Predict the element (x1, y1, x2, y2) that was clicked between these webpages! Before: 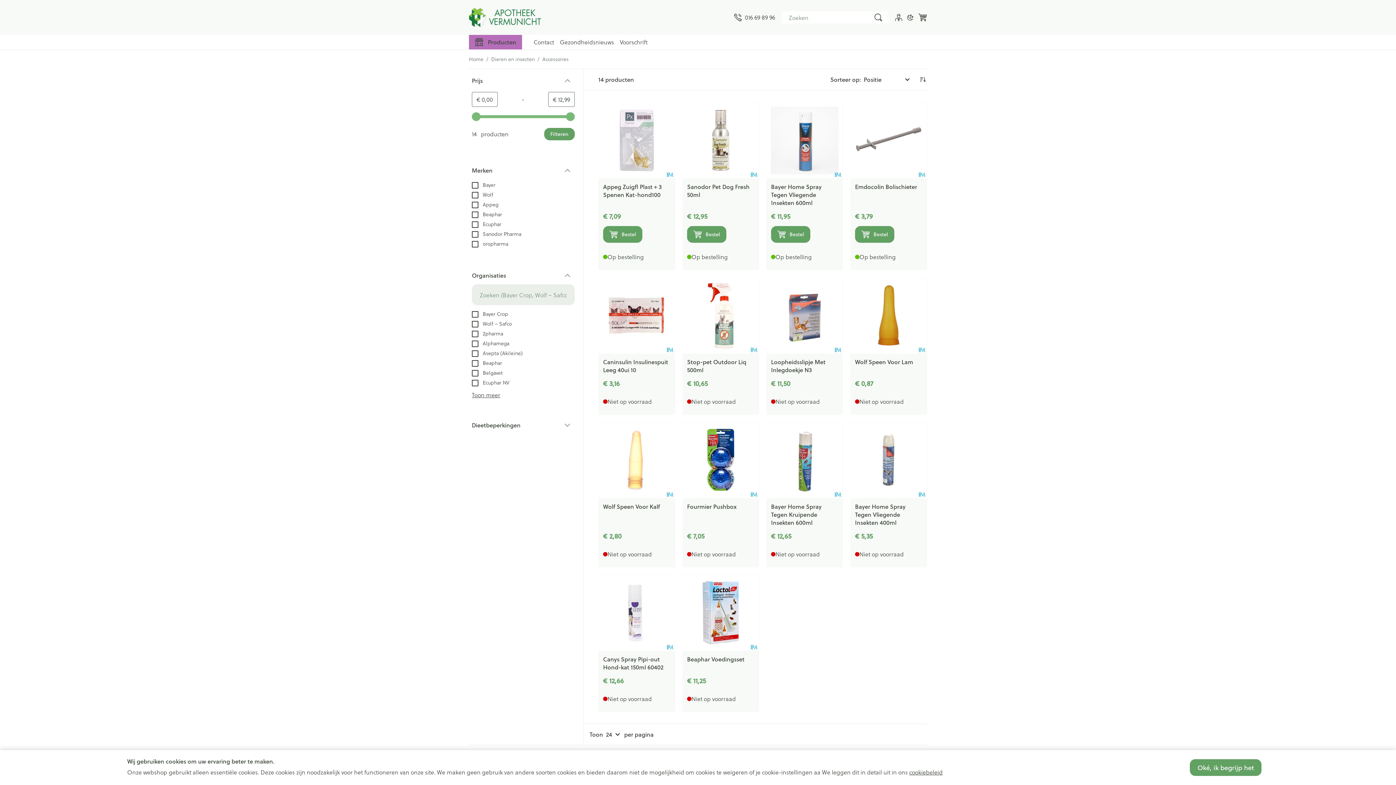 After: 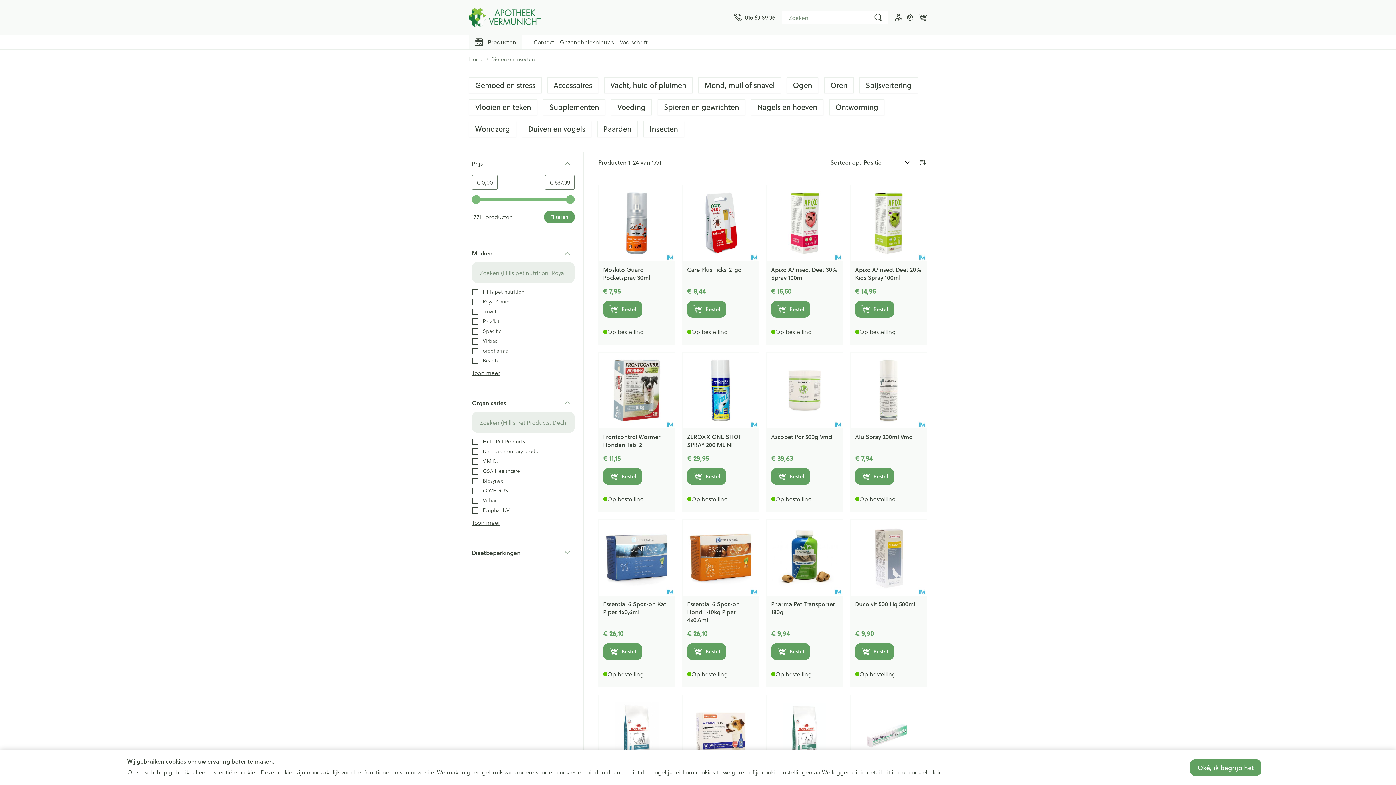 Action: label: Dieren en insecten bbox: (491, 55, 534, 62)